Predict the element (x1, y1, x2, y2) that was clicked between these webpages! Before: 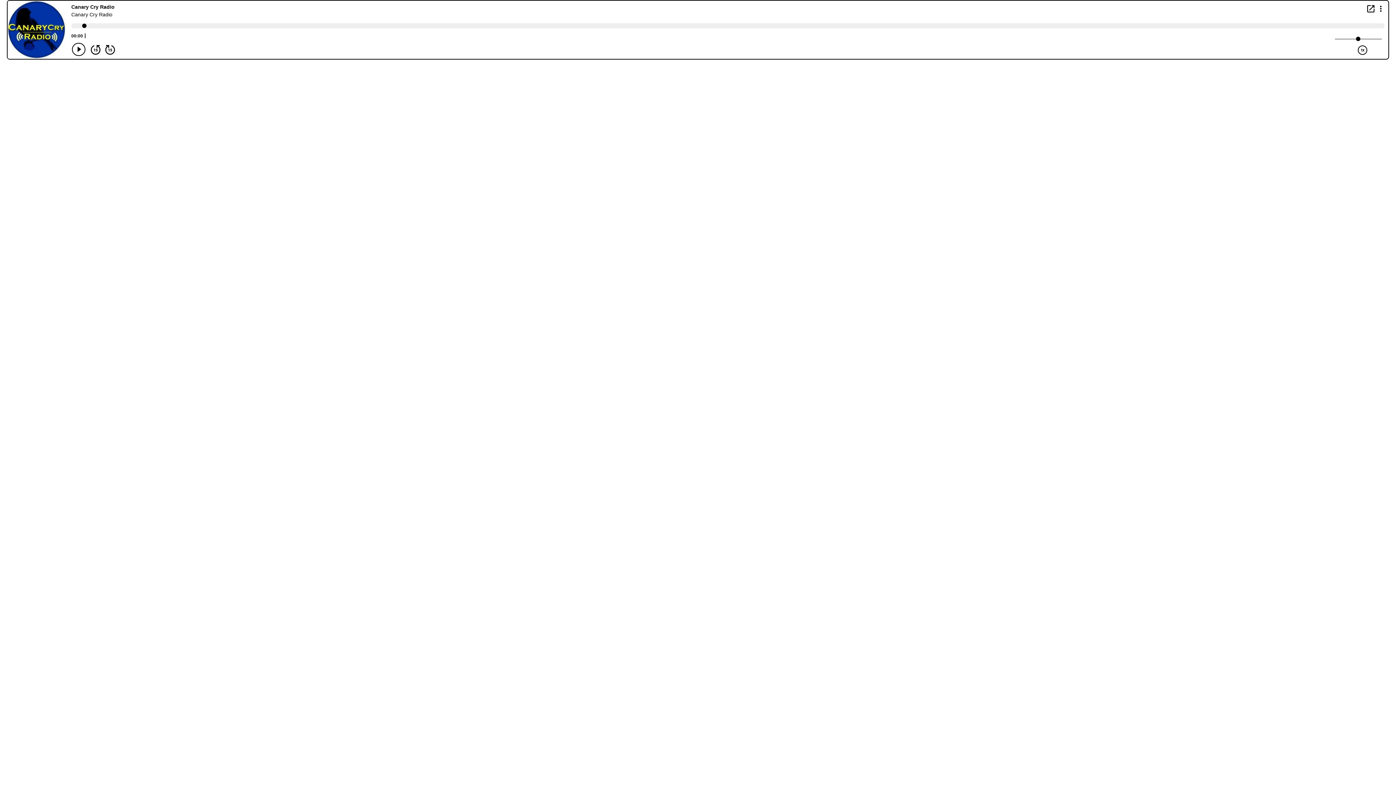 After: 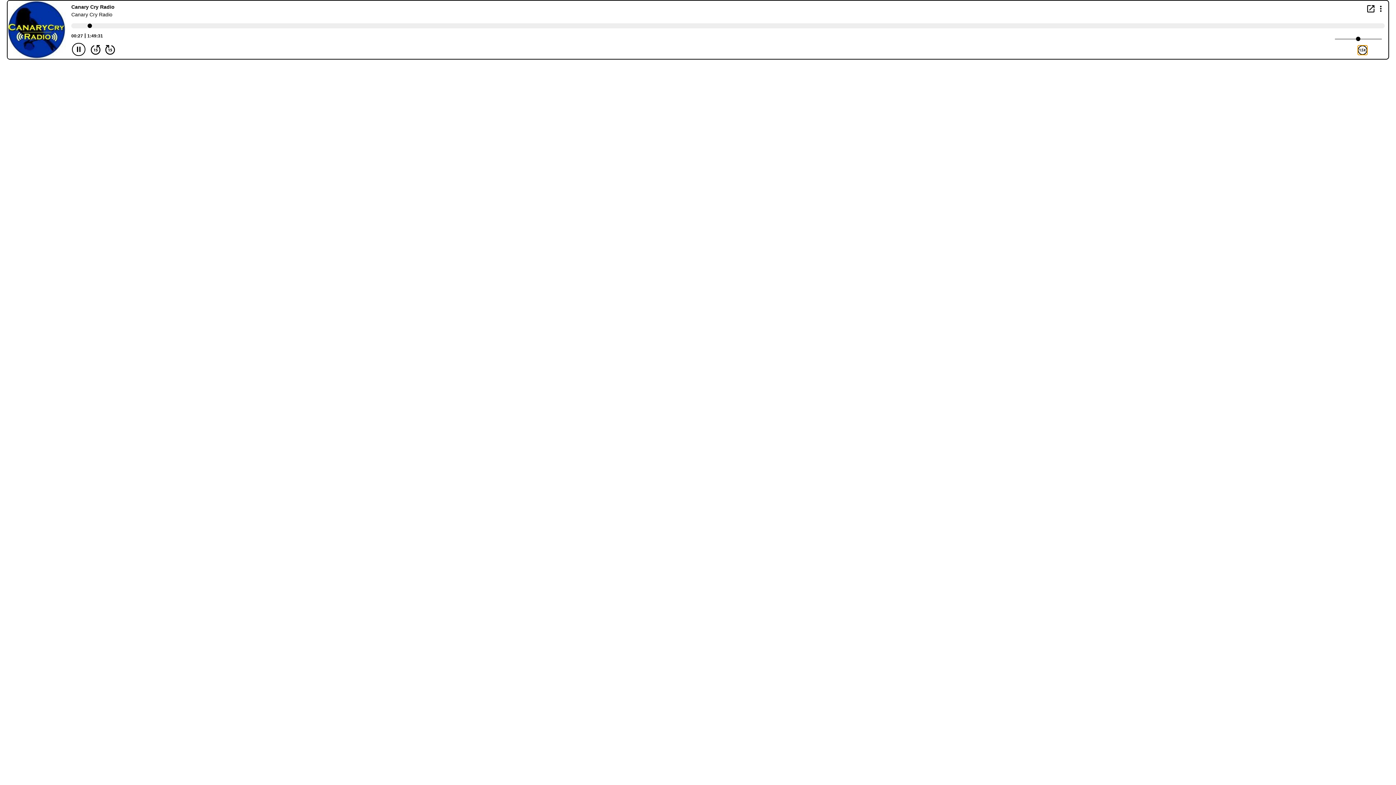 Action: label: Play Speed 1x bbox: (1358, 45, 1367, 54)